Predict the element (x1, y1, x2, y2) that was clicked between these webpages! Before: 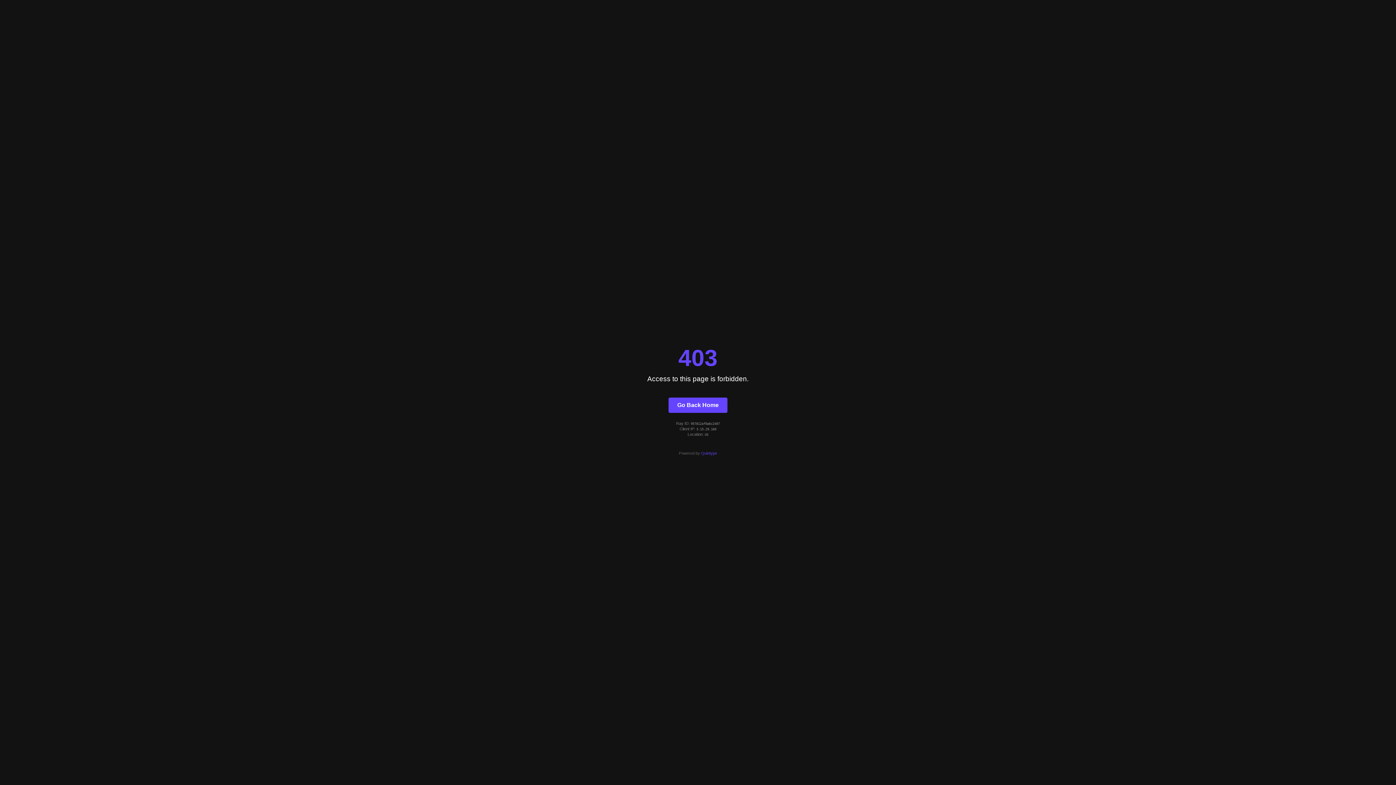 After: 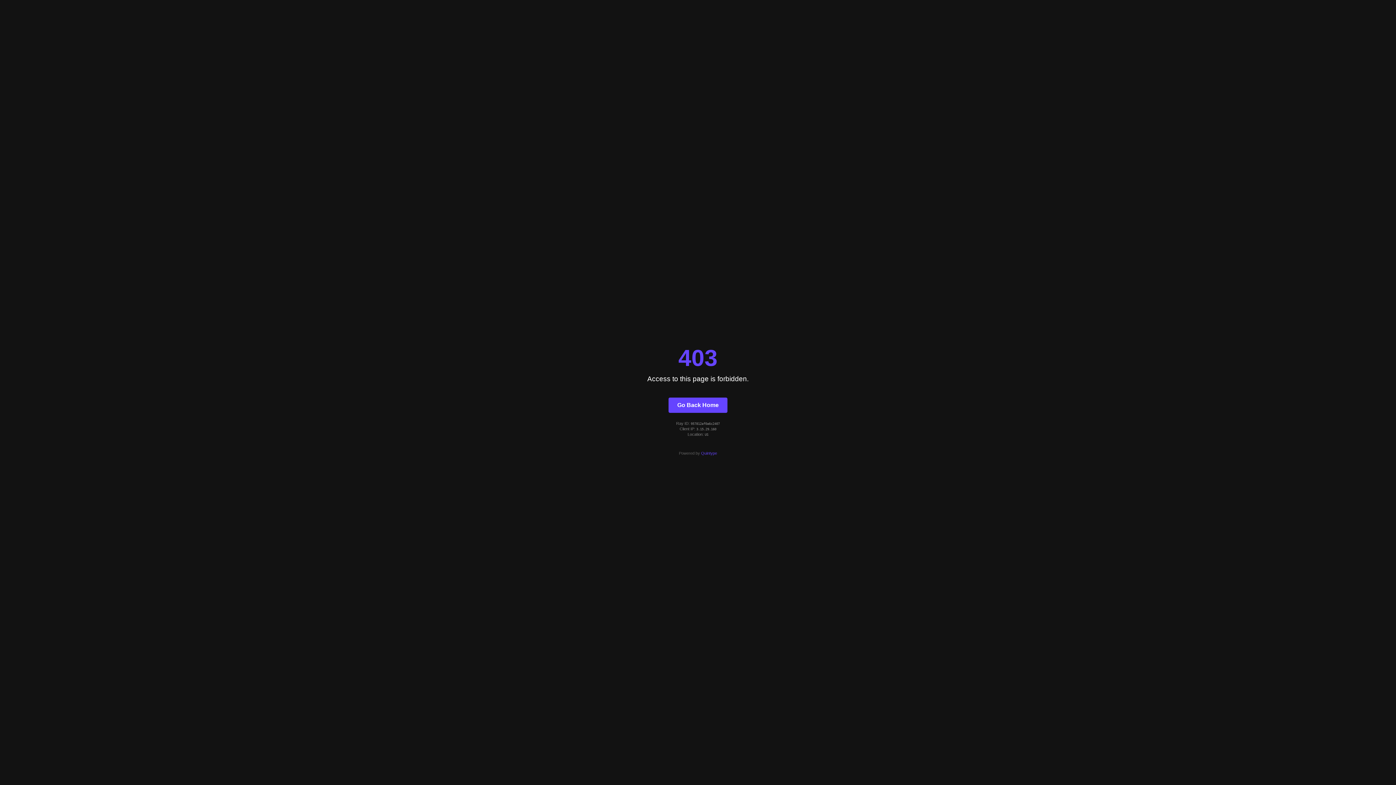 Action: label: Quintype bbox: (701, 451, 717, 455)